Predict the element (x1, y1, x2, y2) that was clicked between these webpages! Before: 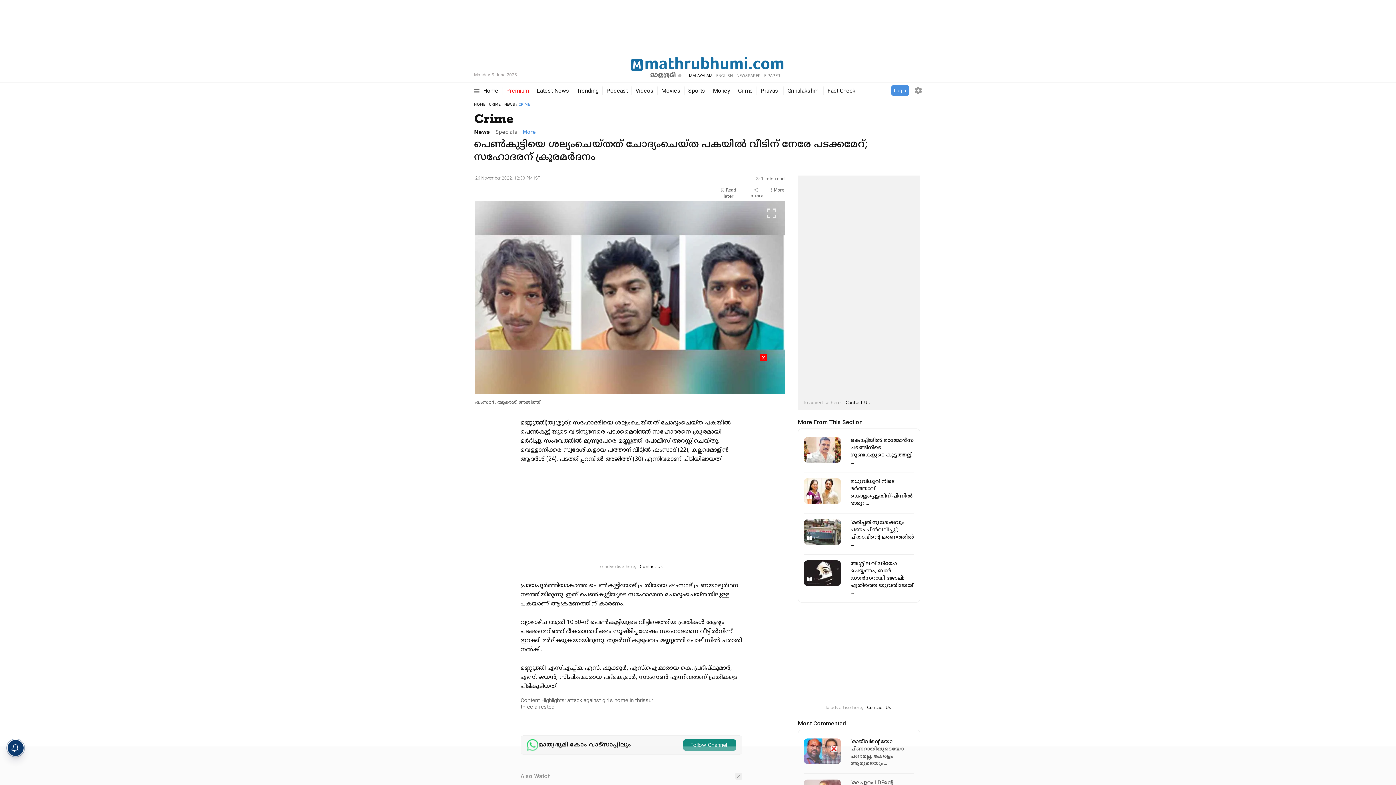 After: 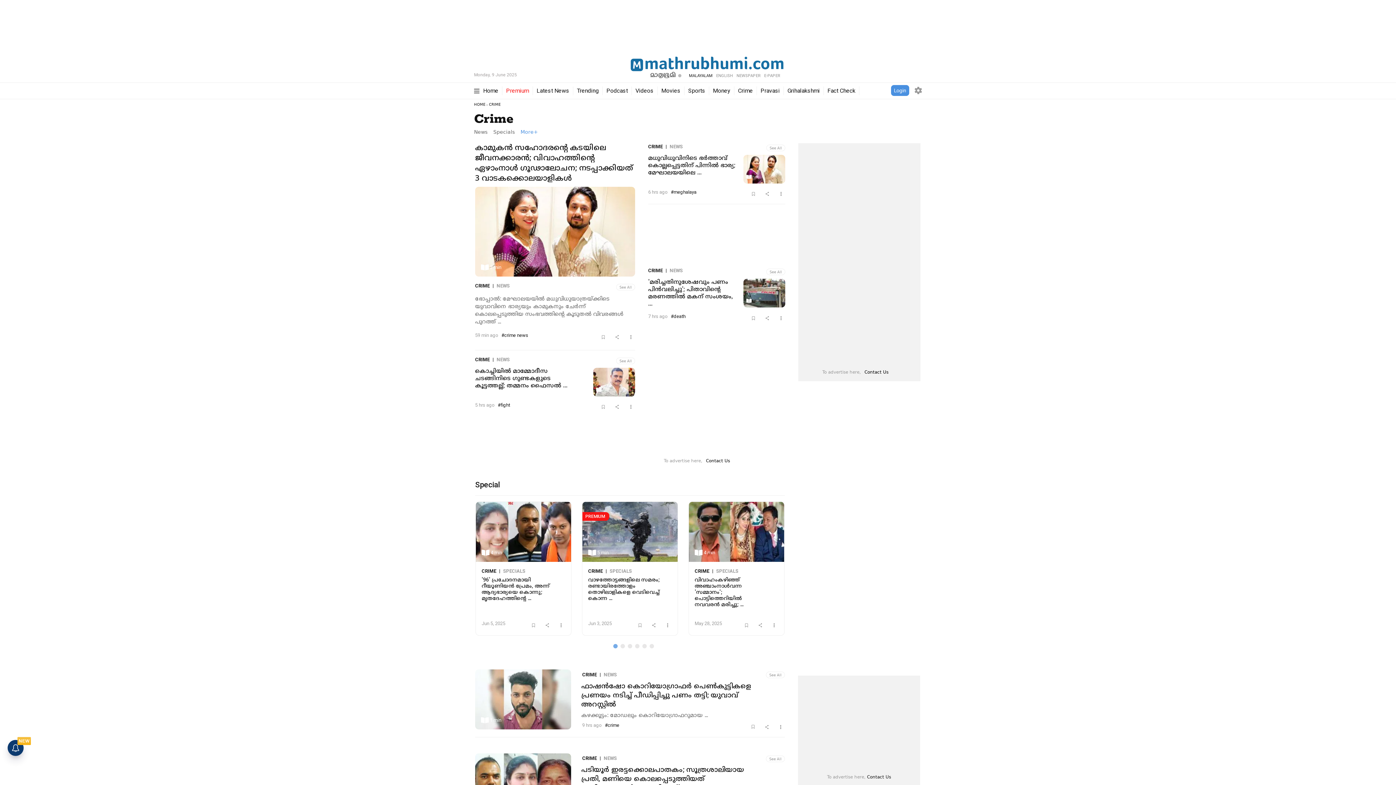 Action: label: Crime bbox: (738, 86, 753, 95)